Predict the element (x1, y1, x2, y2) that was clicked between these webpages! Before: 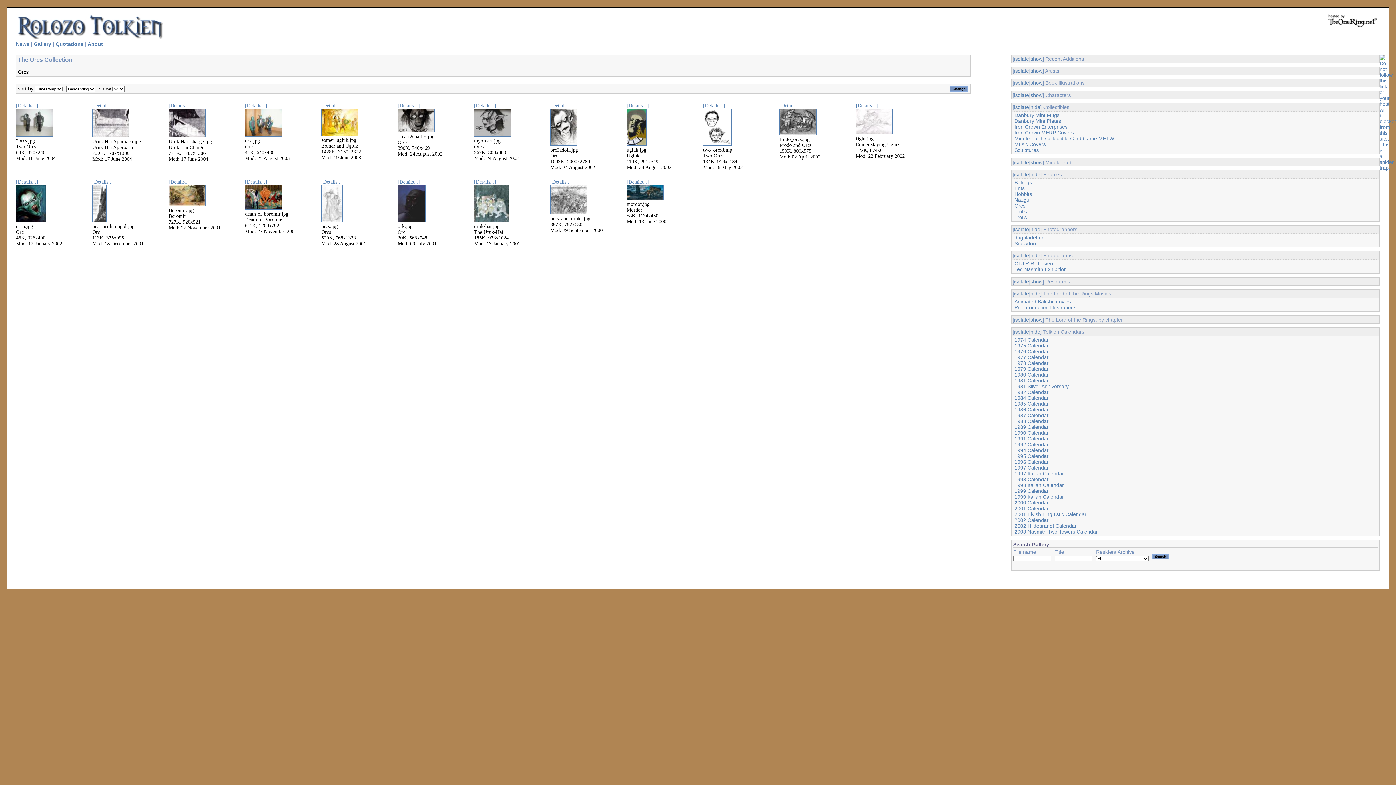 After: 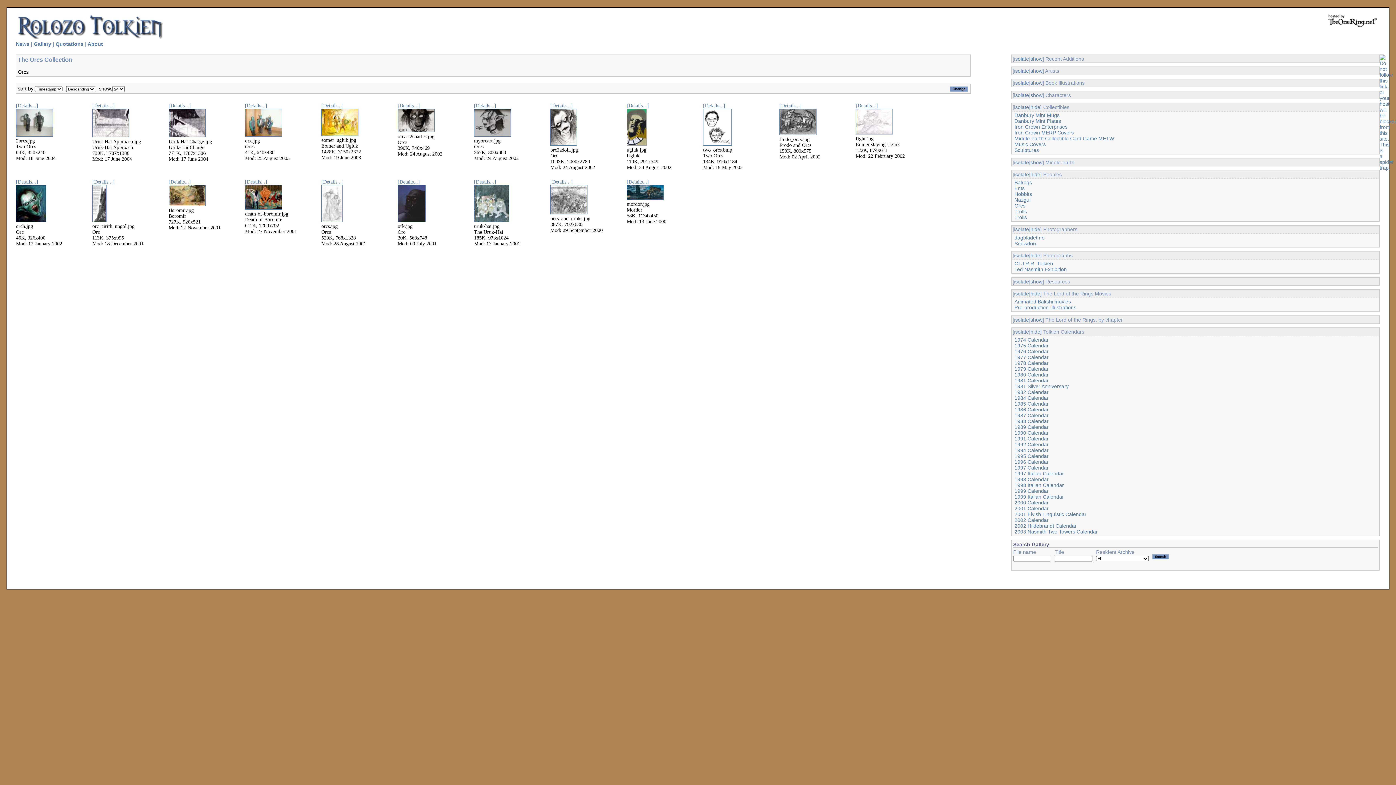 Action: bbox: (626, 141, 646, 146)